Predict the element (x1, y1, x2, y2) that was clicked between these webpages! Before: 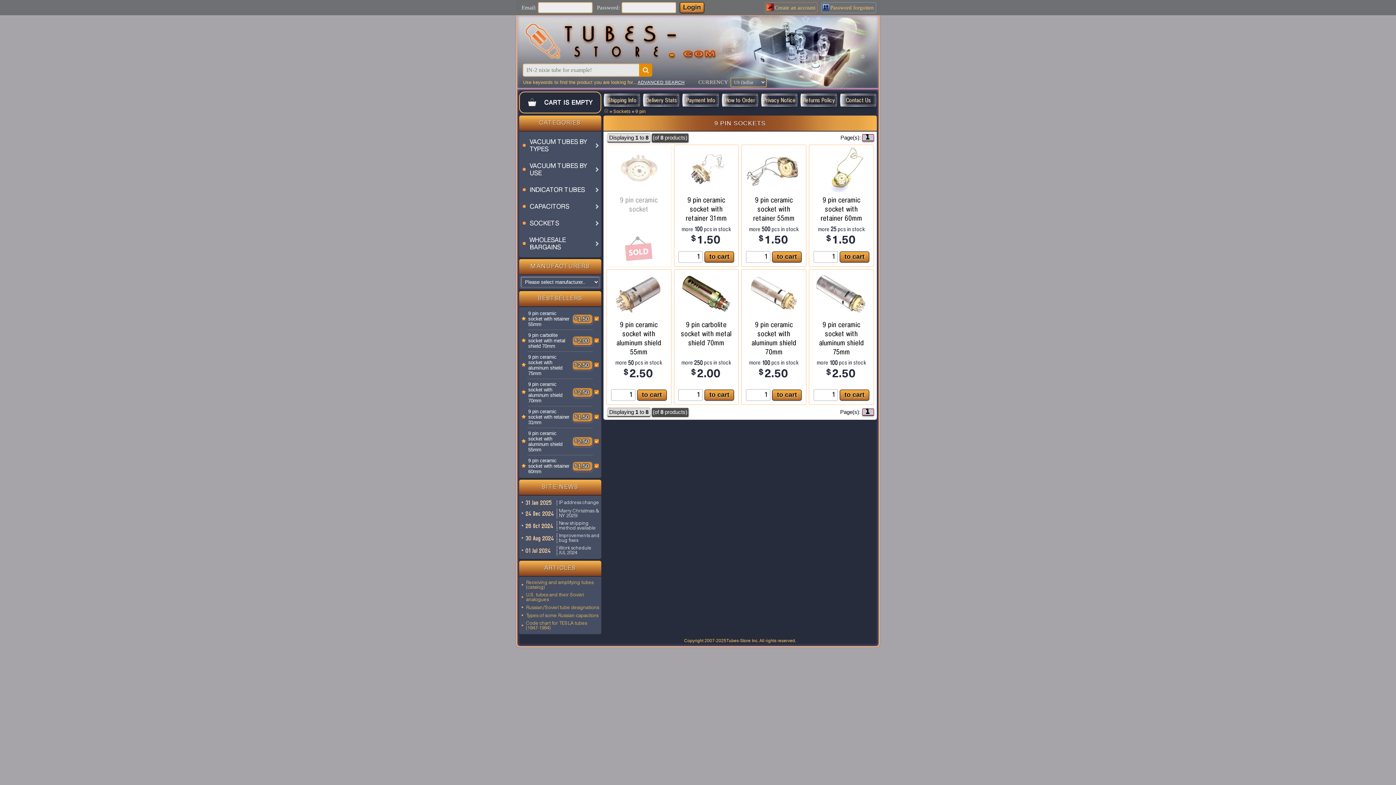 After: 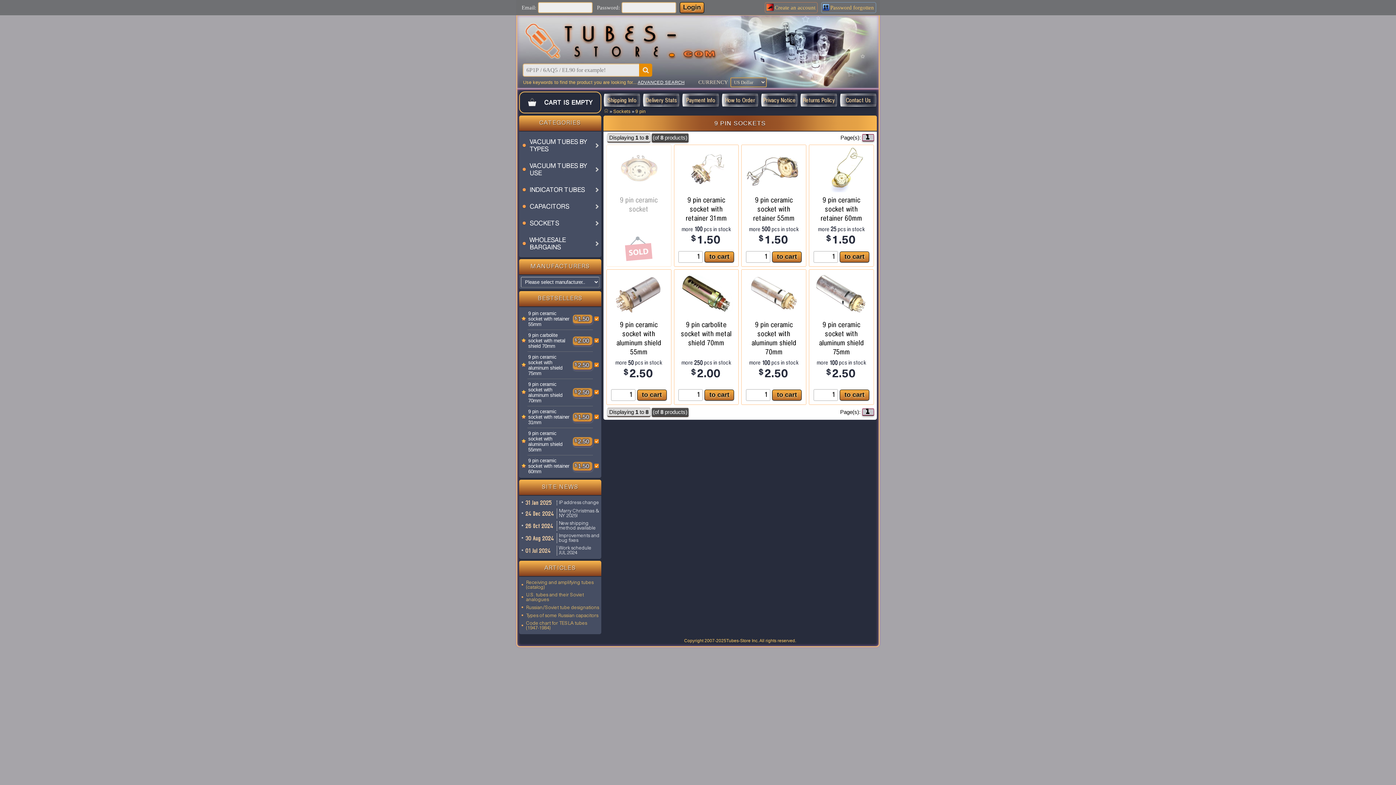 Action: bbox: (635, 108, 645, 114) label: 9 pin